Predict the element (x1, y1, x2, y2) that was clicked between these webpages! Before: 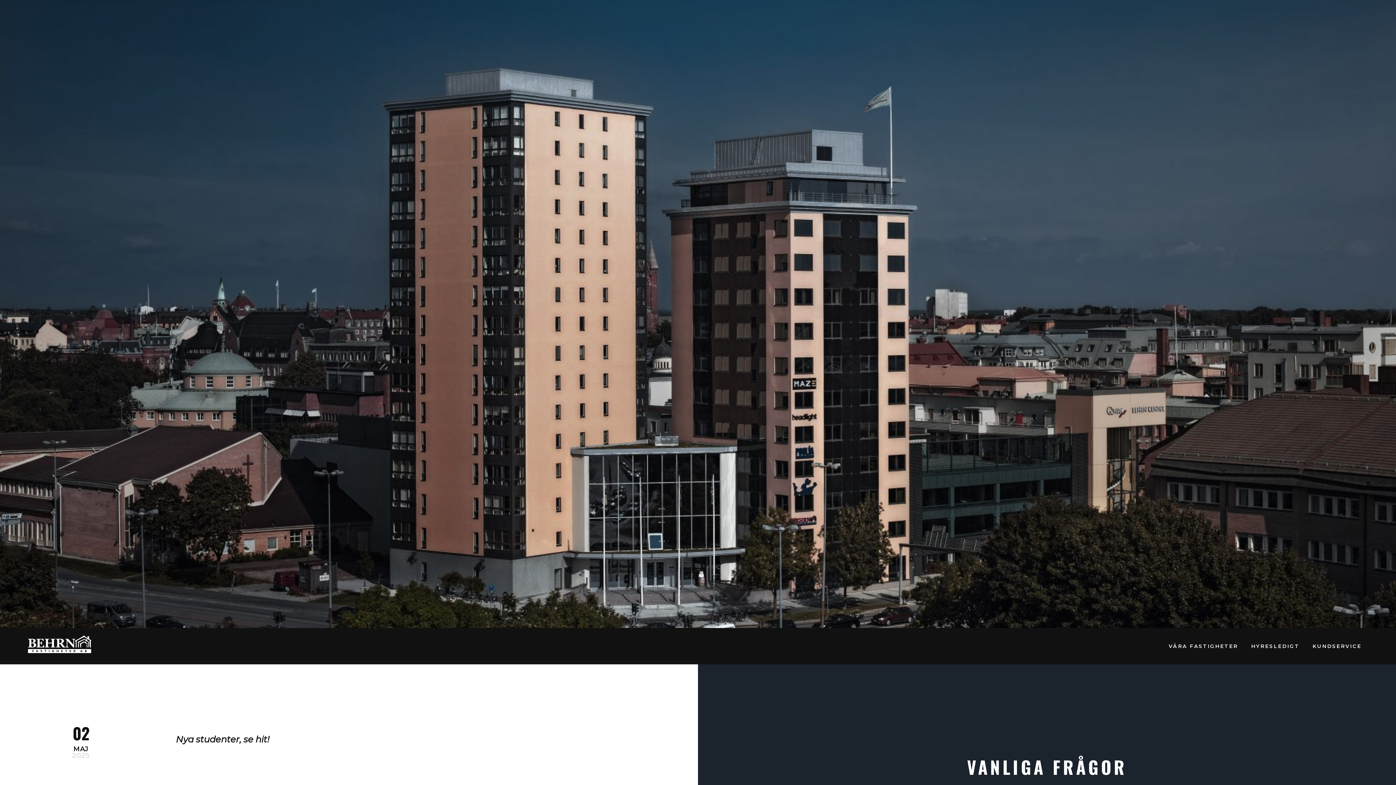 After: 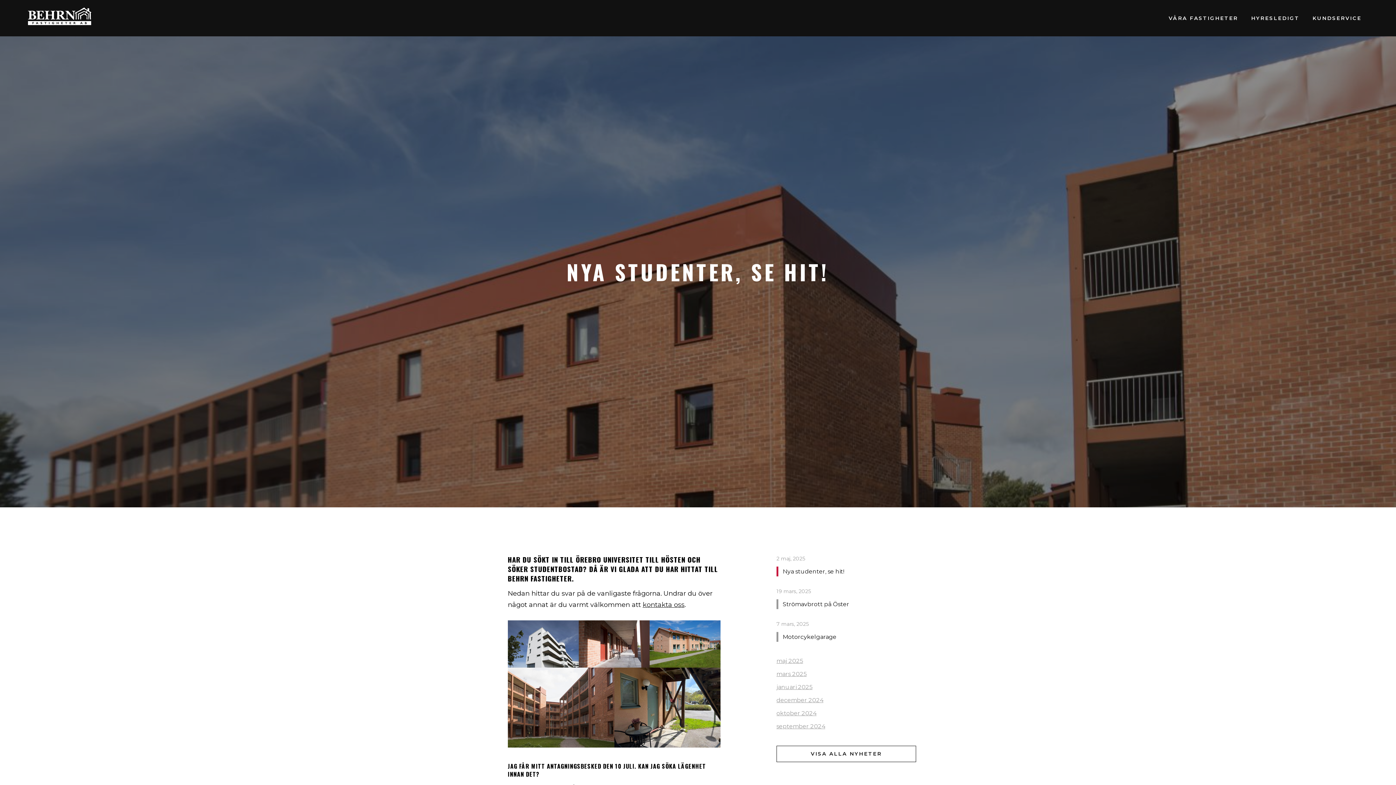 Action: bbox: (0, 664, 698, 817) label: 02
MAJ
2025
Nya studenter, se hit!